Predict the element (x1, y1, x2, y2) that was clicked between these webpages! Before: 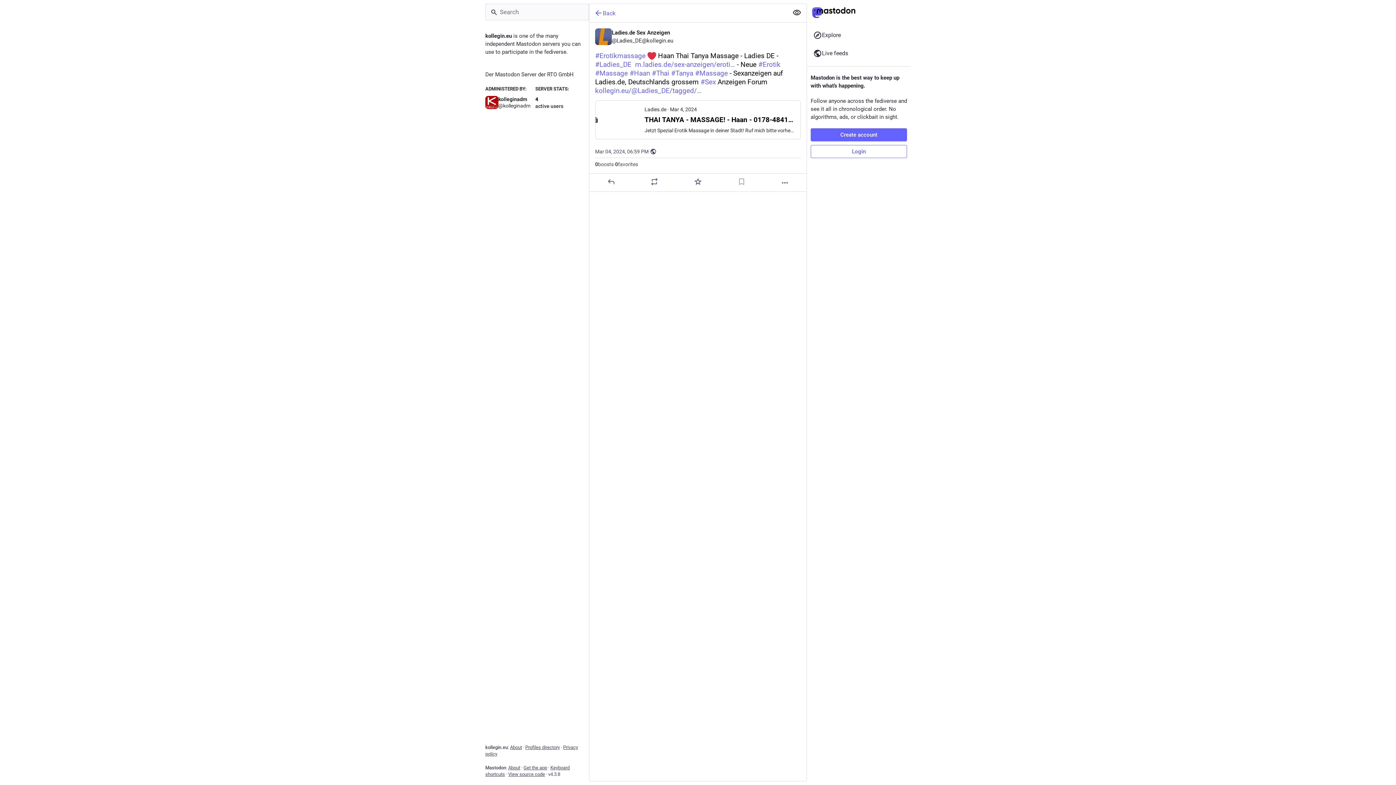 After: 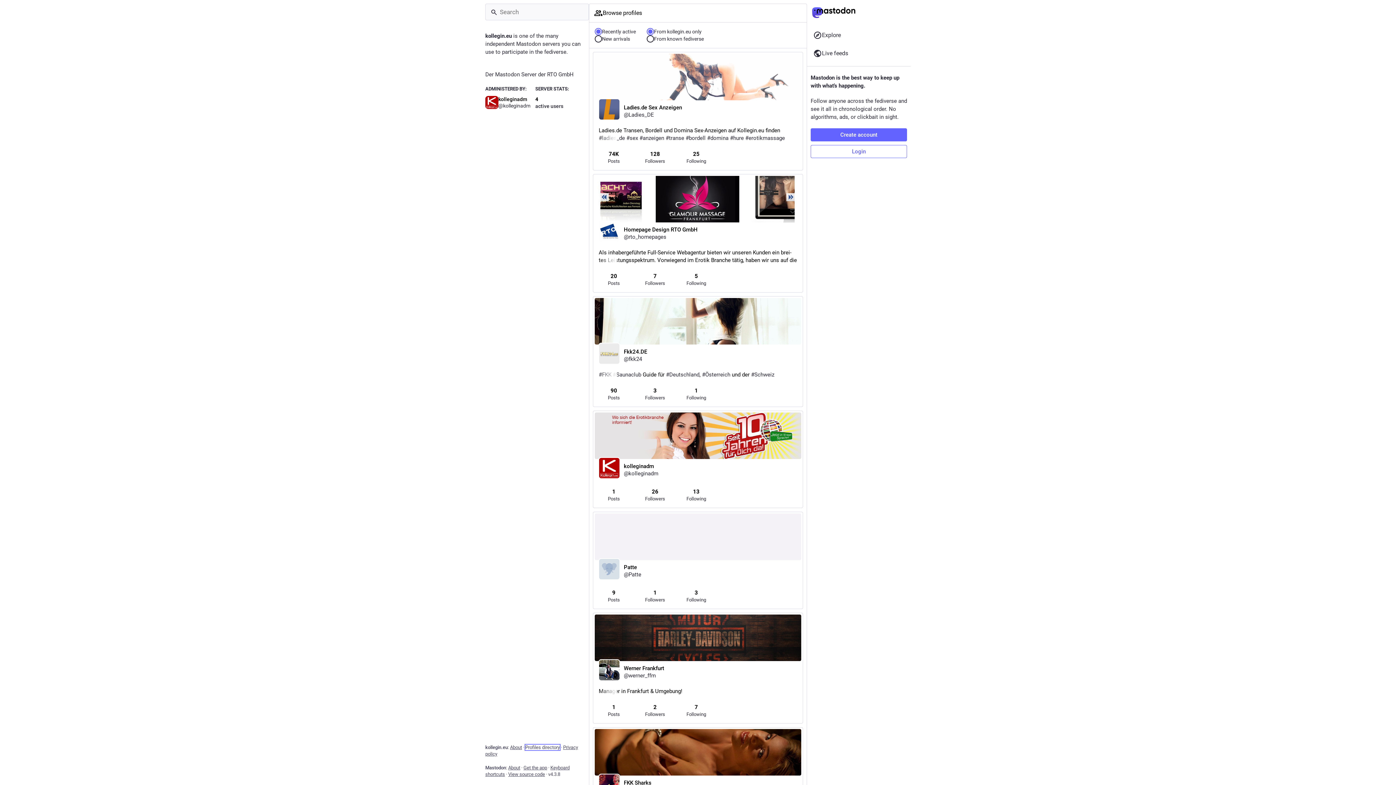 Action: label: Profiles directory bbox: (525, 745, 560, 750)